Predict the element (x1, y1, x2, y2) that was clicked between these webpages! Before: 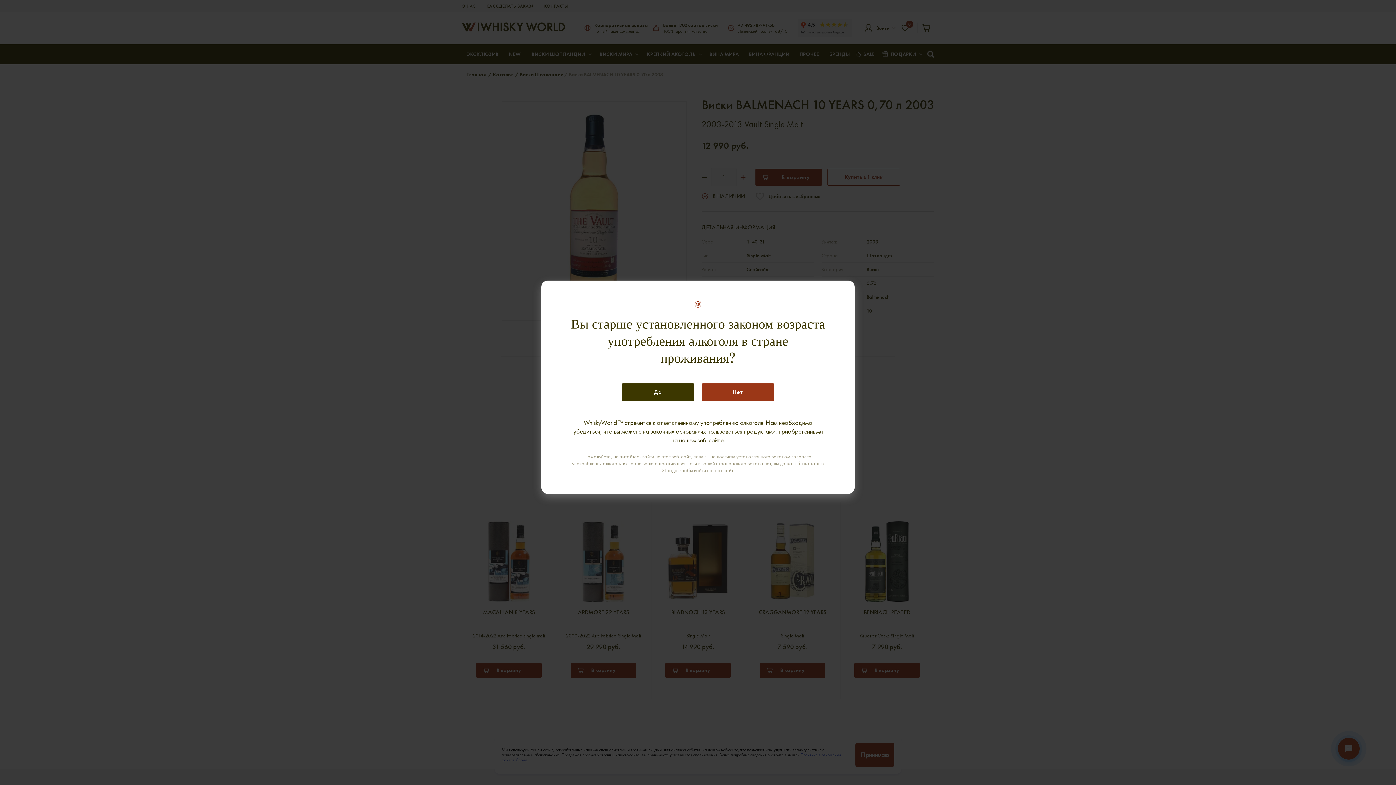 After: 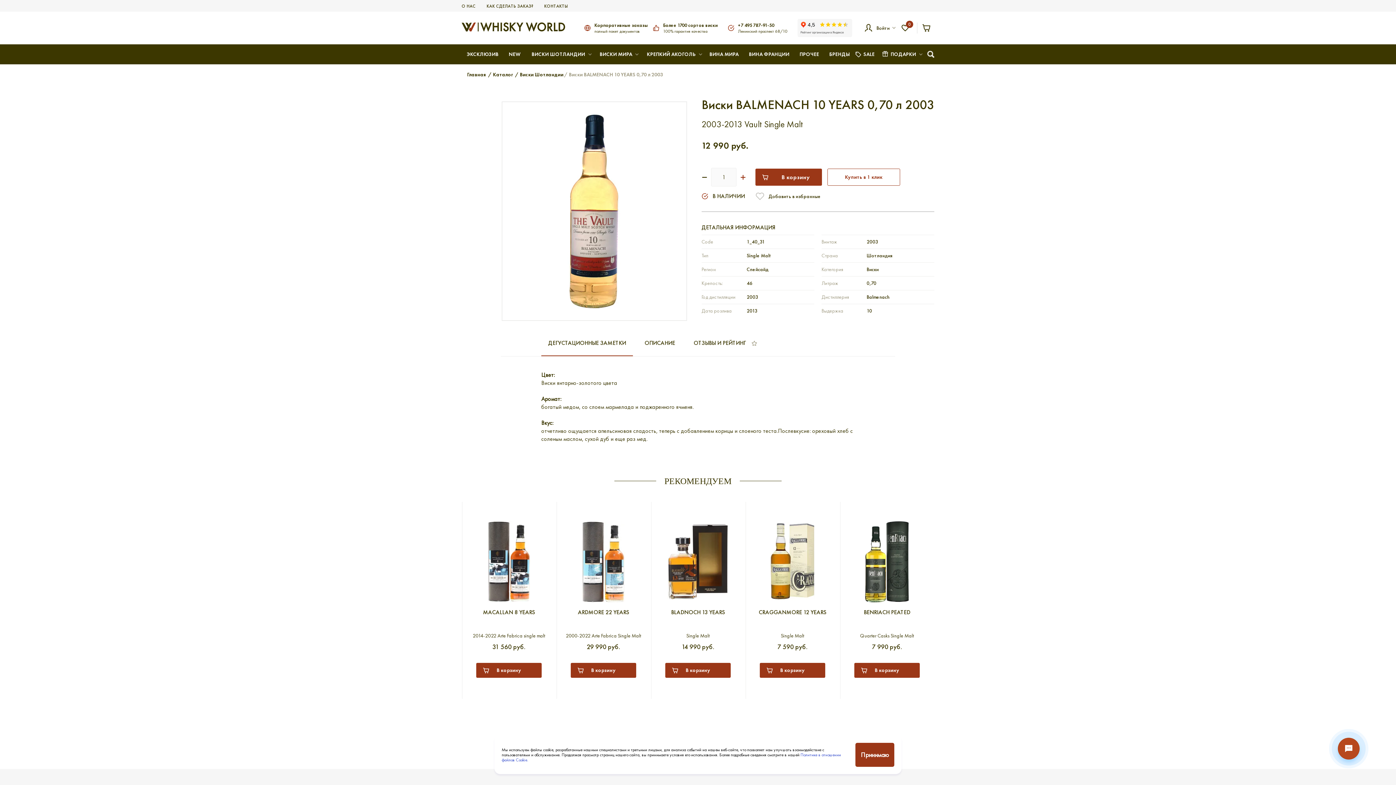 Action: label: Да bbox: (621, 383, 694, 400)